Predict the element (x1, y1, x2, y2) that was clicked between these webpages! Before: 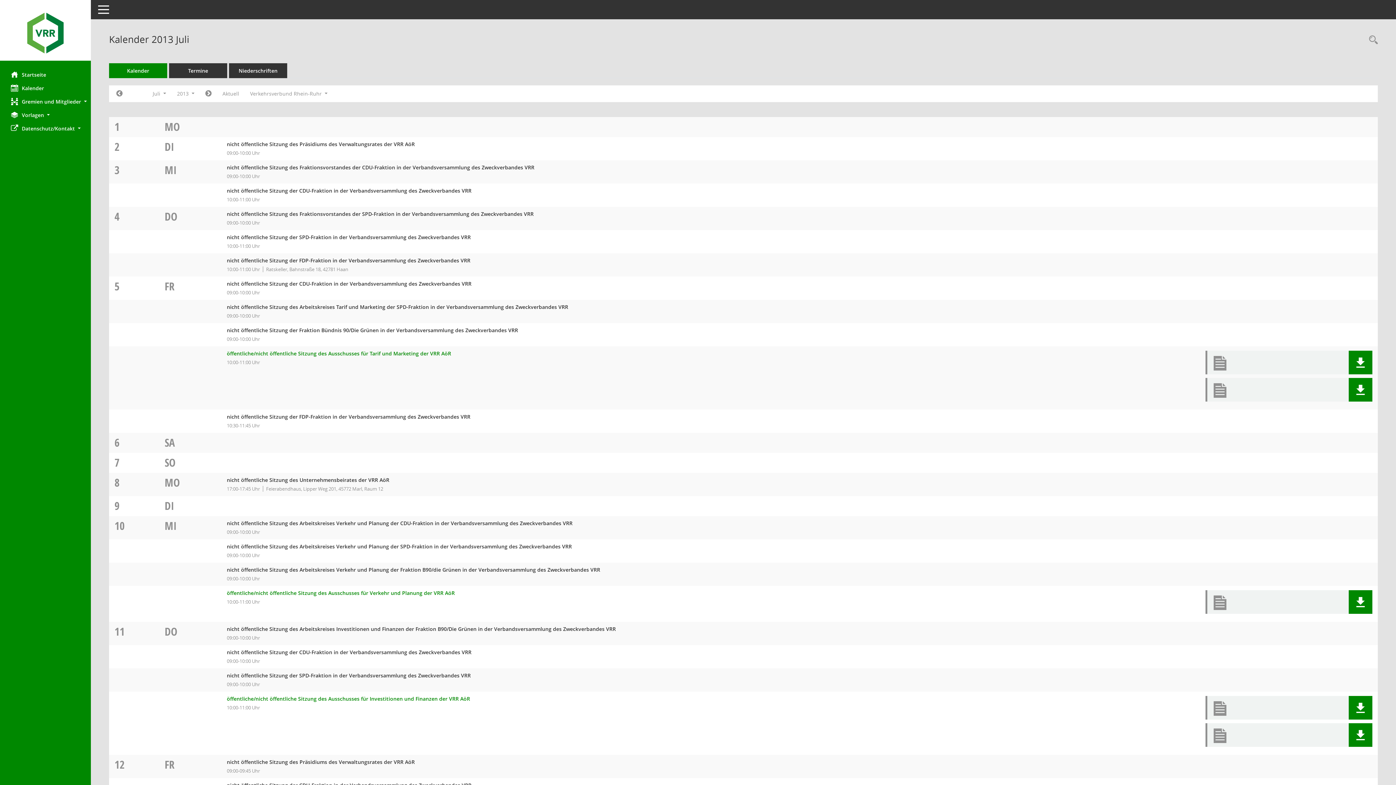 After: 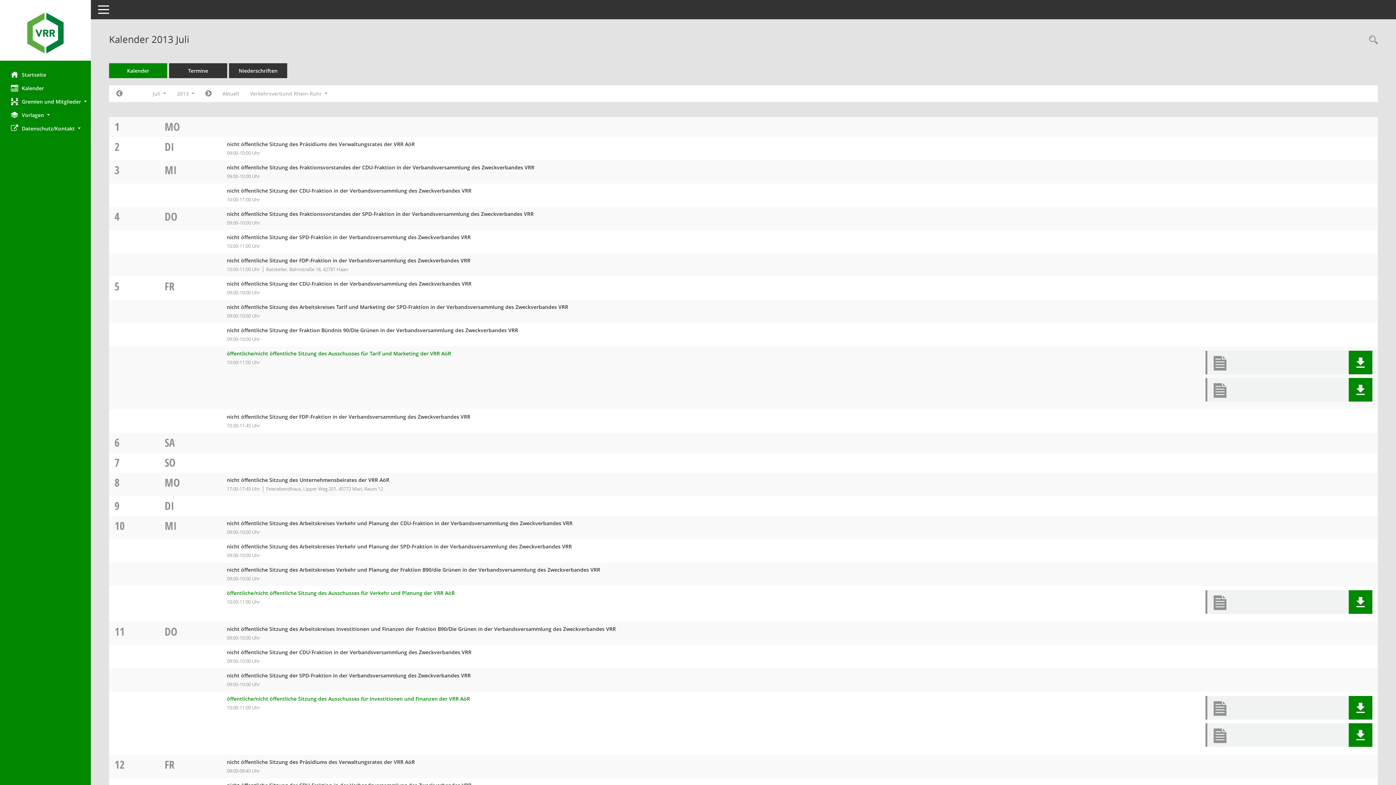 Action: label: DO bbox: (164, 624, 177, 639)